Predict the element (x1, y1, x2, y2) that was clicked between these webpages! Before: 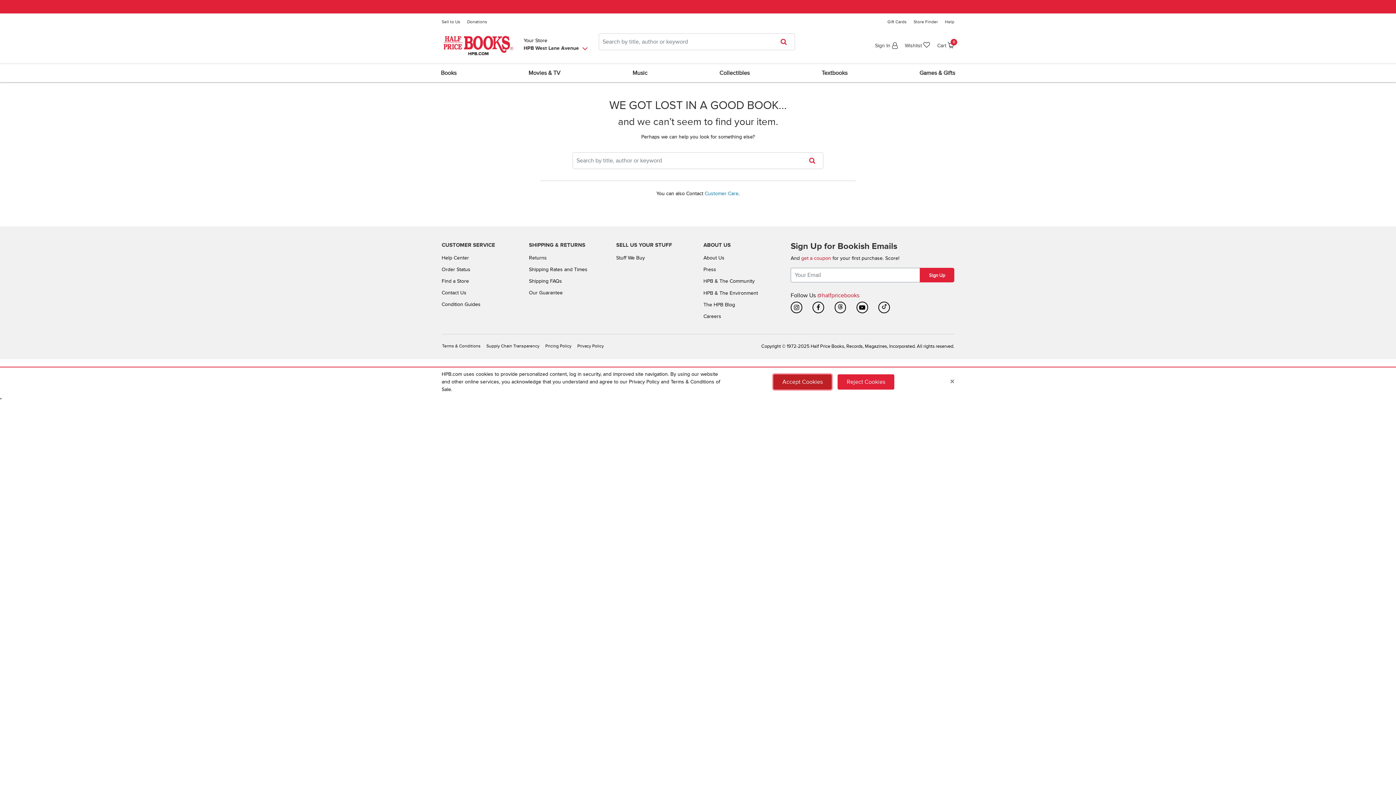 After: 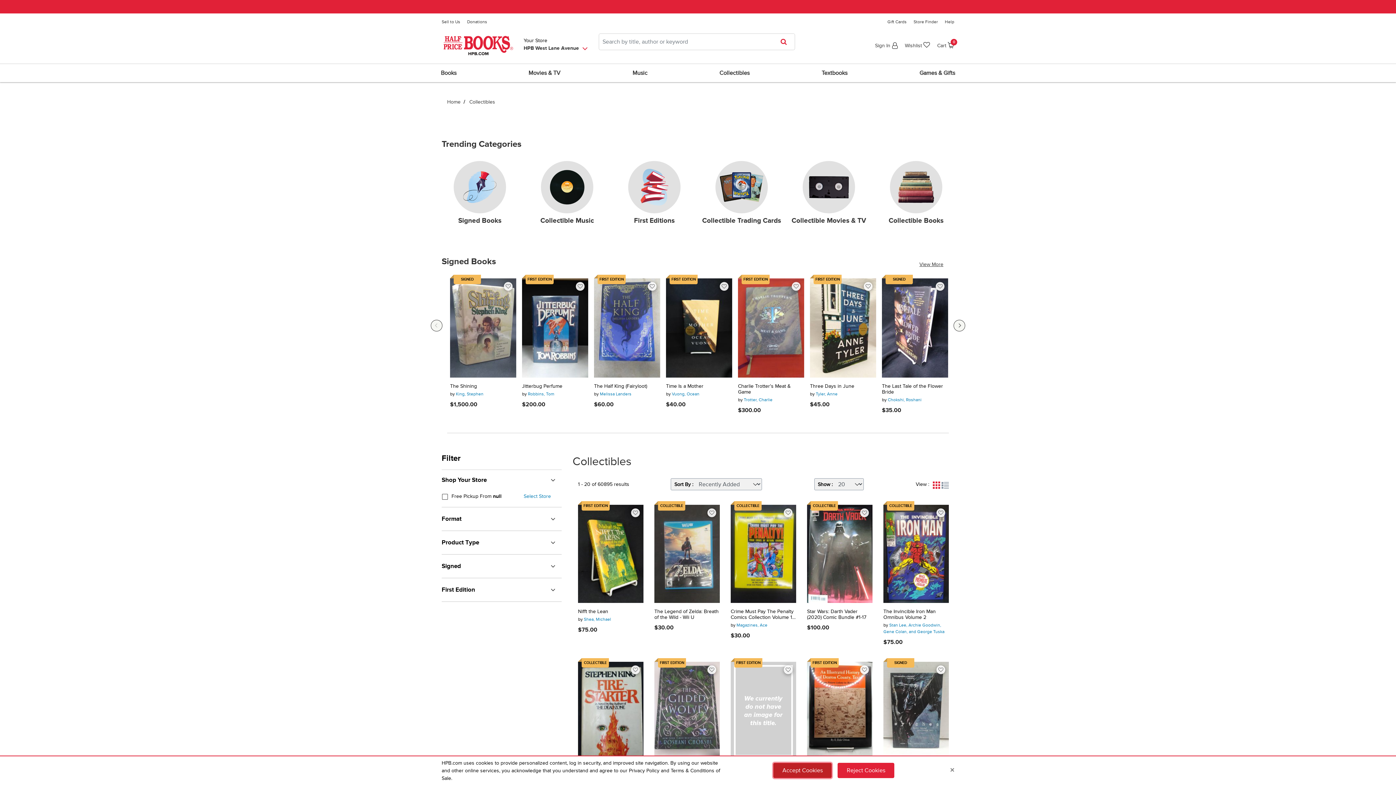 Action: bbox: (714, 64, 754, 82) label: Collectibles